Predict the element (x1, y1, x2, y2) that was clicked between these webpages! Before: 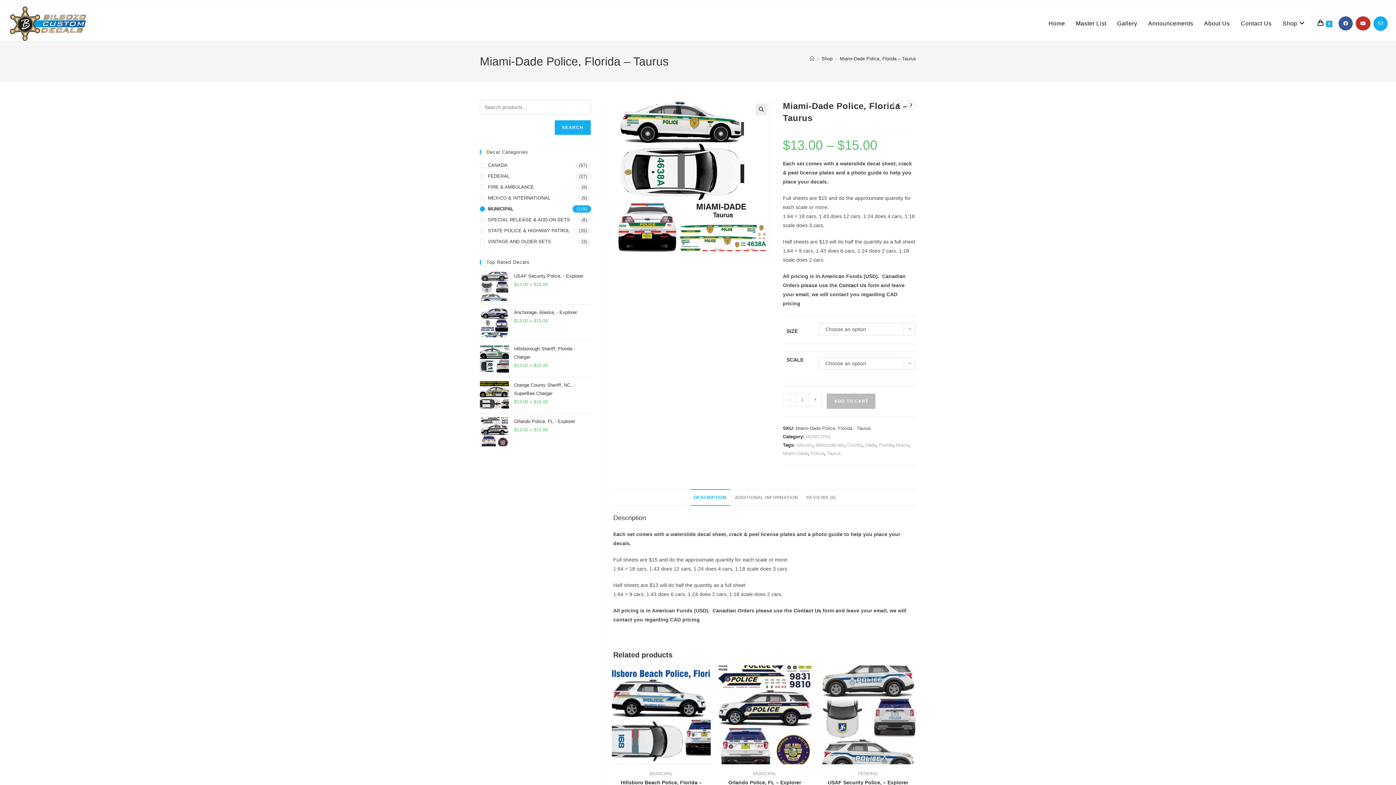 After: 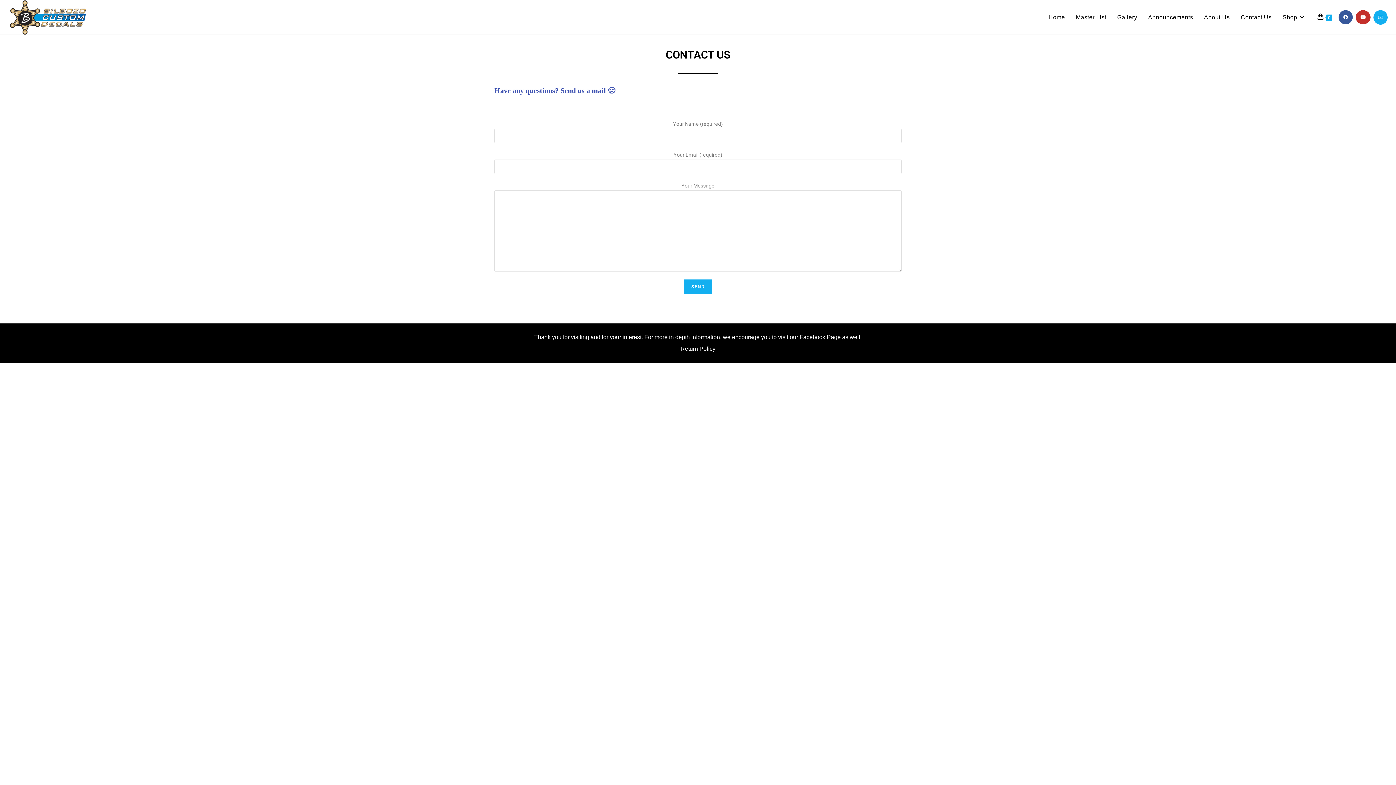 Action: label: Contact Us bbox: (1235, 6, 1277, 40)